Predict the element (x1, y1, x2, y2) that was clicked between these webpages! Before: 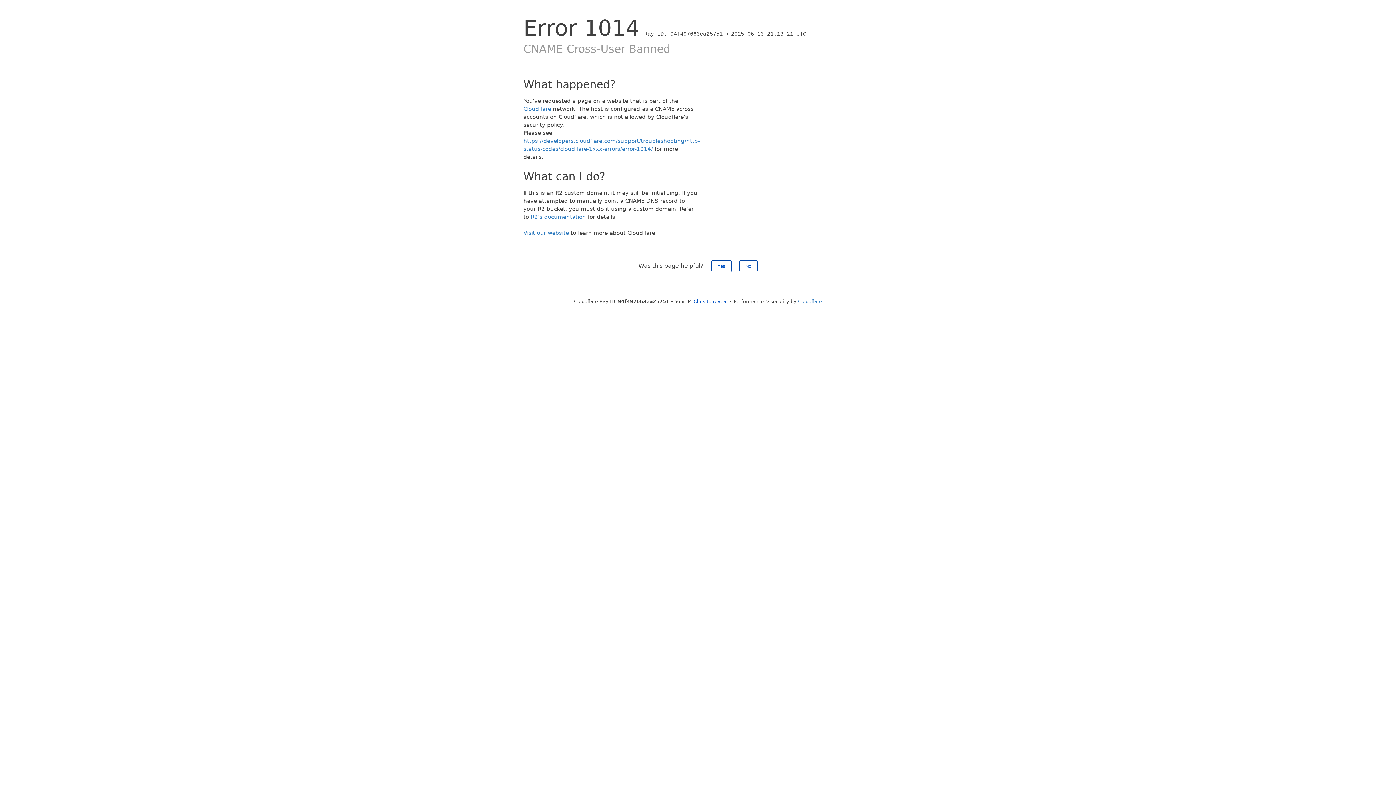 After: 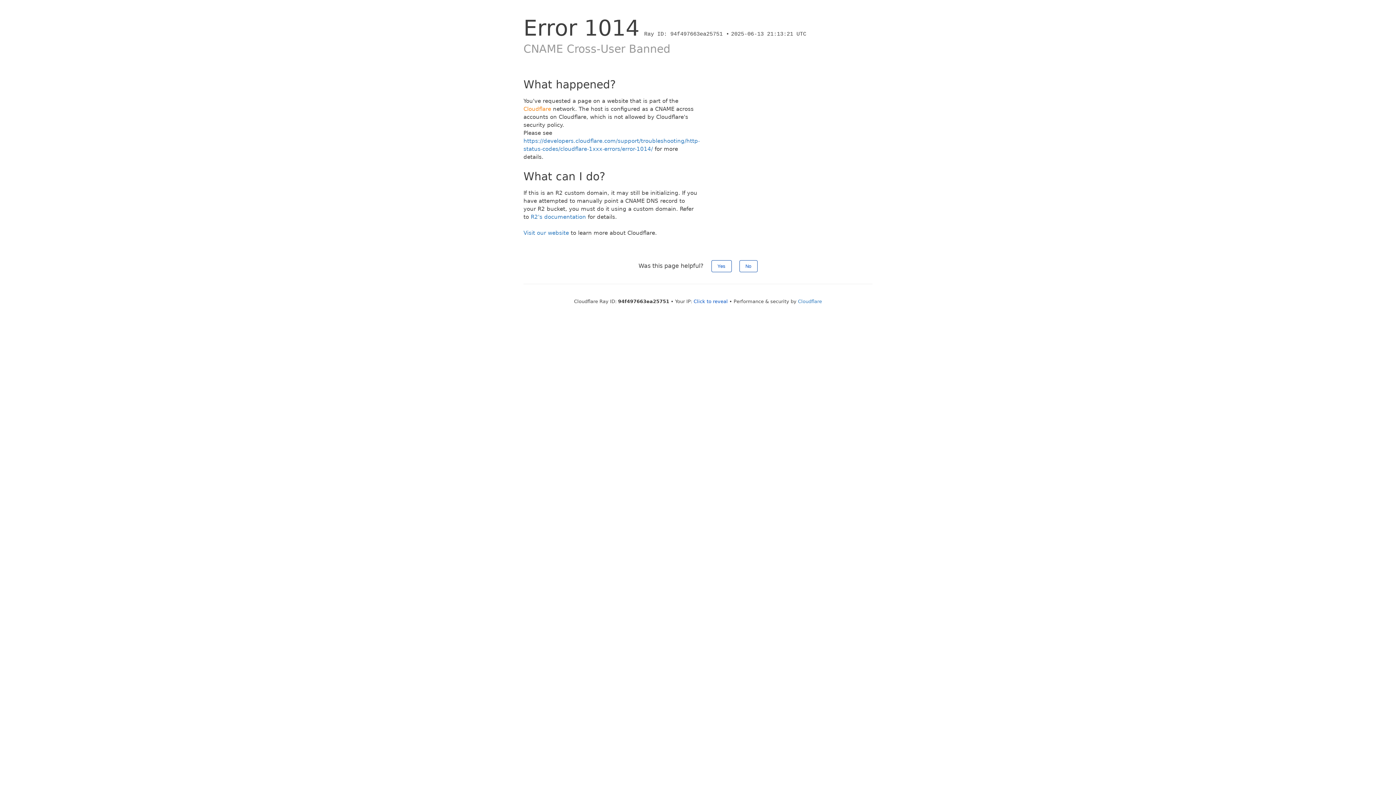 Action: bbox: (523, 105, 551, 112) label: Cloudflare